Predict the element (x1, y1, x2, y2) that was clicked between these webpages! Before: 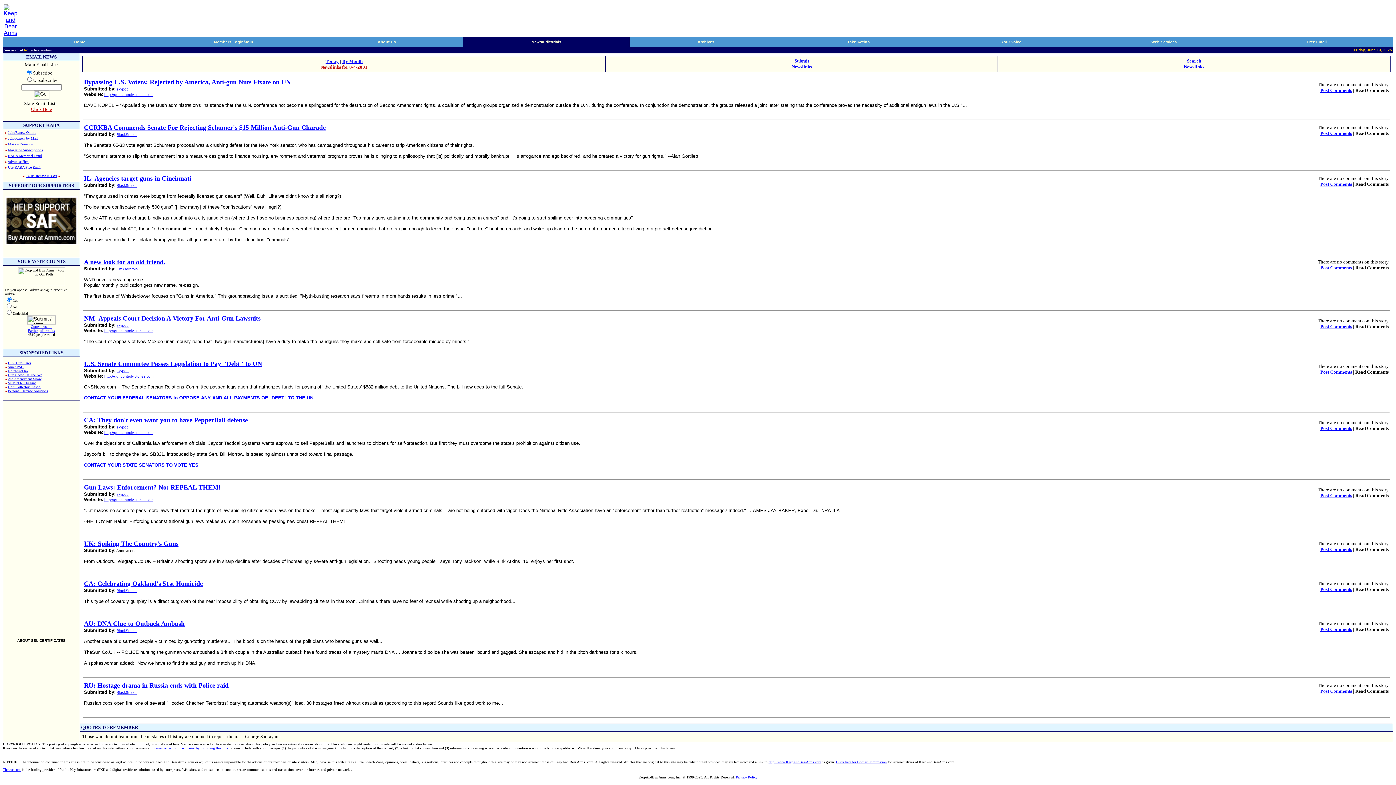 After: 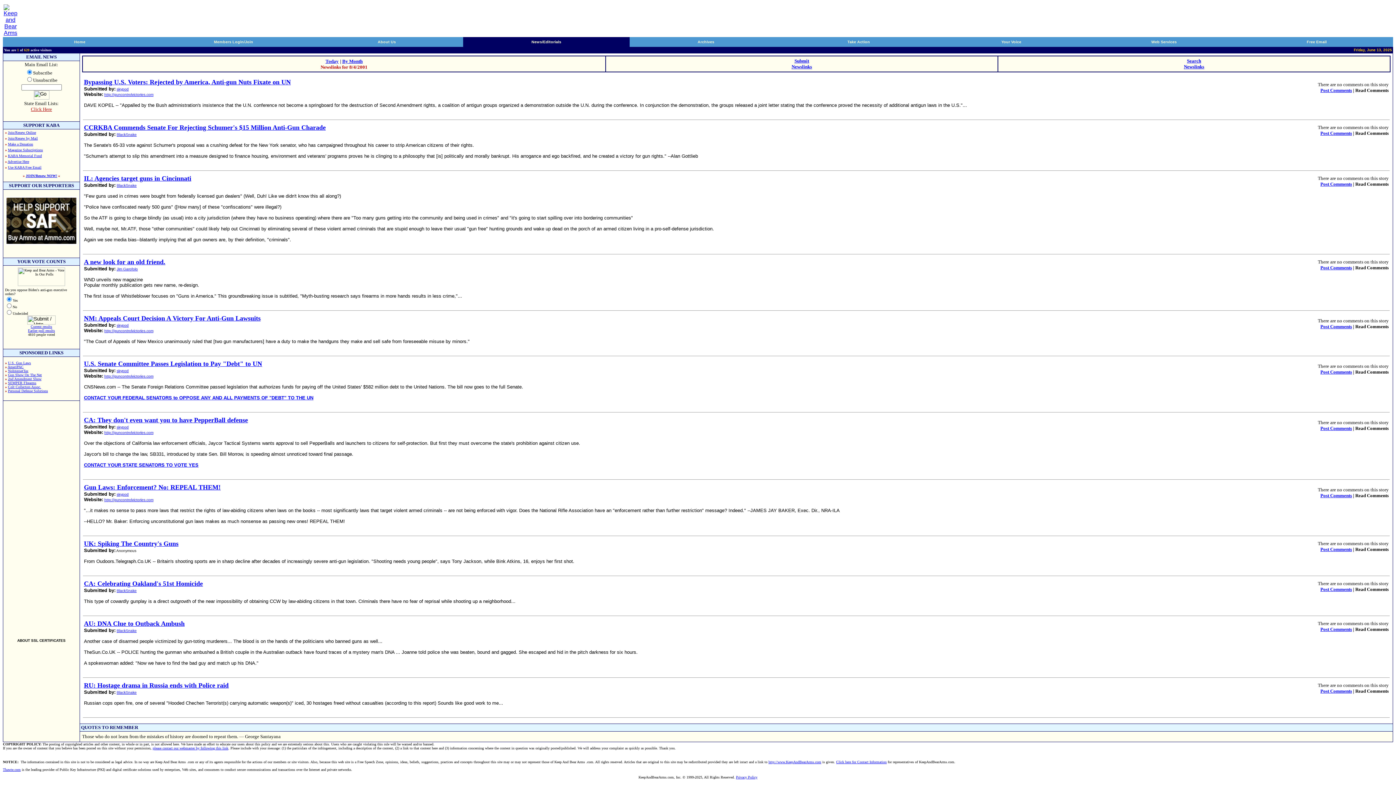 Action: bbox: (5, 240, 77, 246)